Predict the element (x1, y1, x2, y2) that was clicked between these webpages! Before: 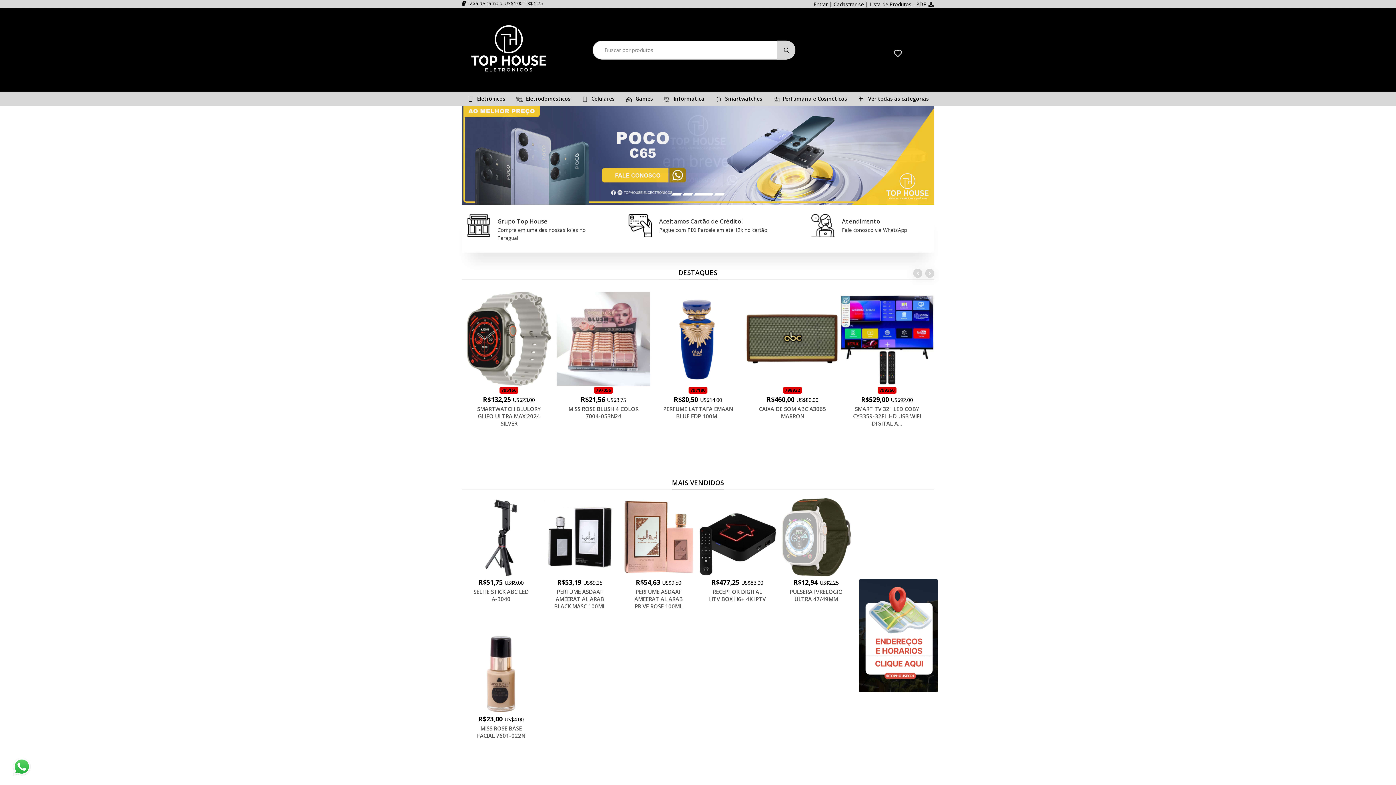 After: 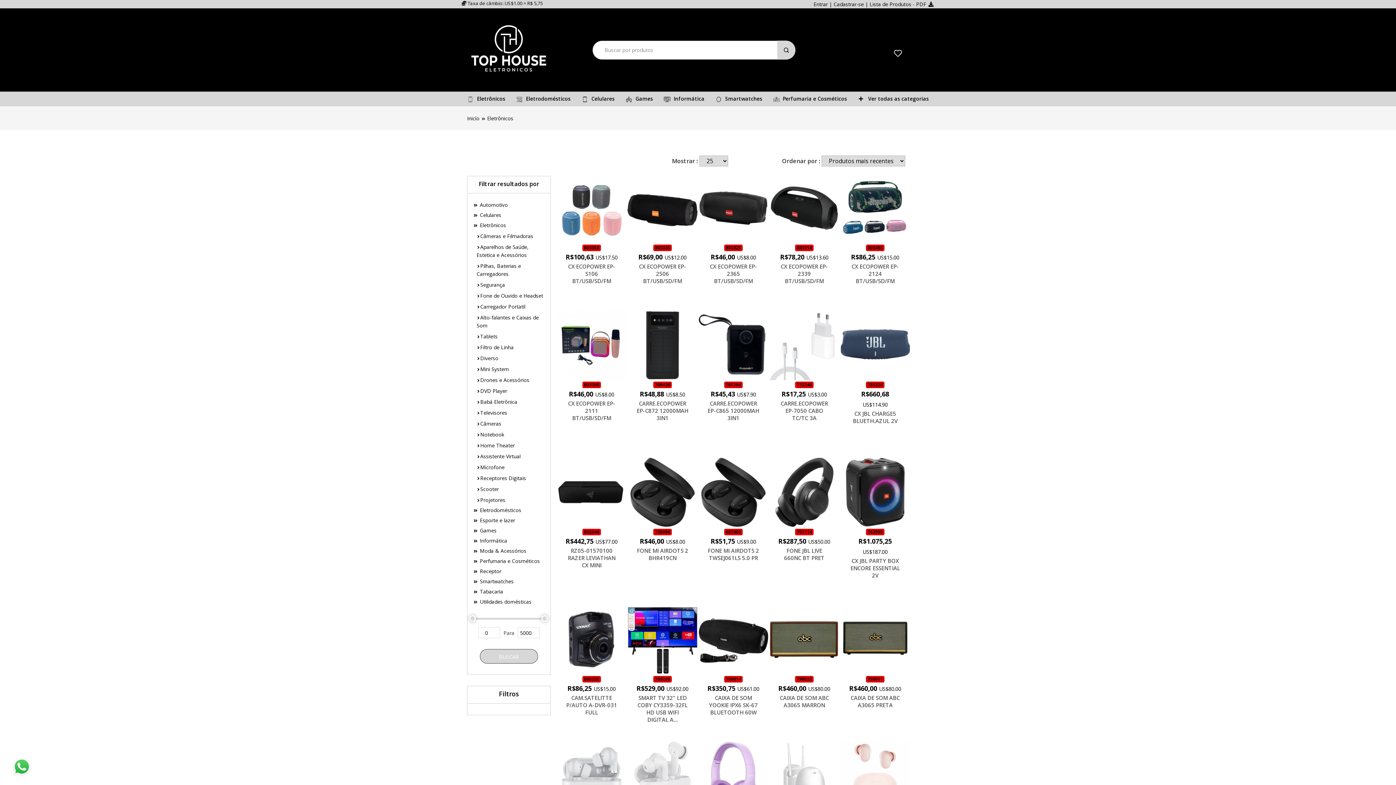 Action: bbox: (477, 95, 505, 102) label: Eletrônicos